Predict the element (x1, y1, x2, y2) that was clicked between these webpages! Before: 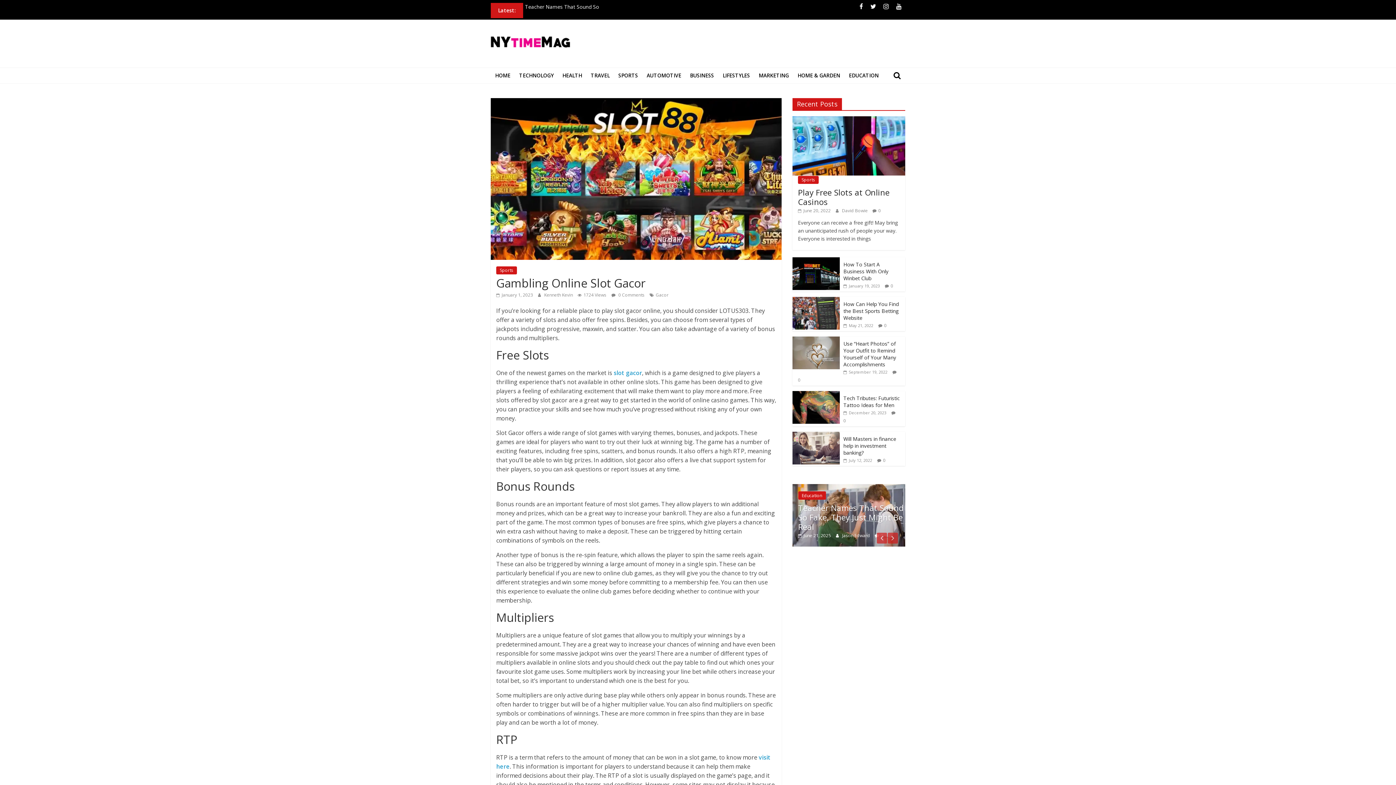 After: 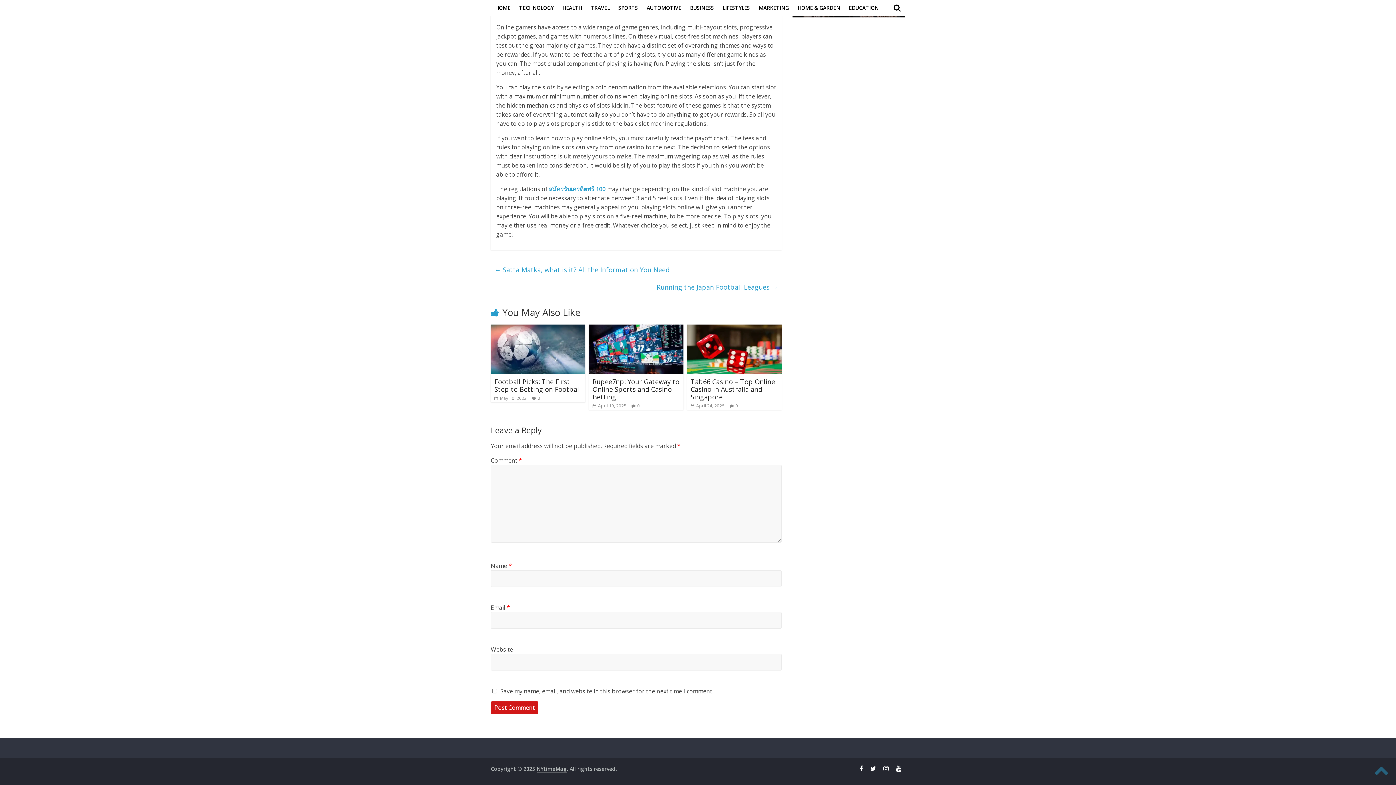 Action: bbox: (878, 207, 881, 213) label: 0